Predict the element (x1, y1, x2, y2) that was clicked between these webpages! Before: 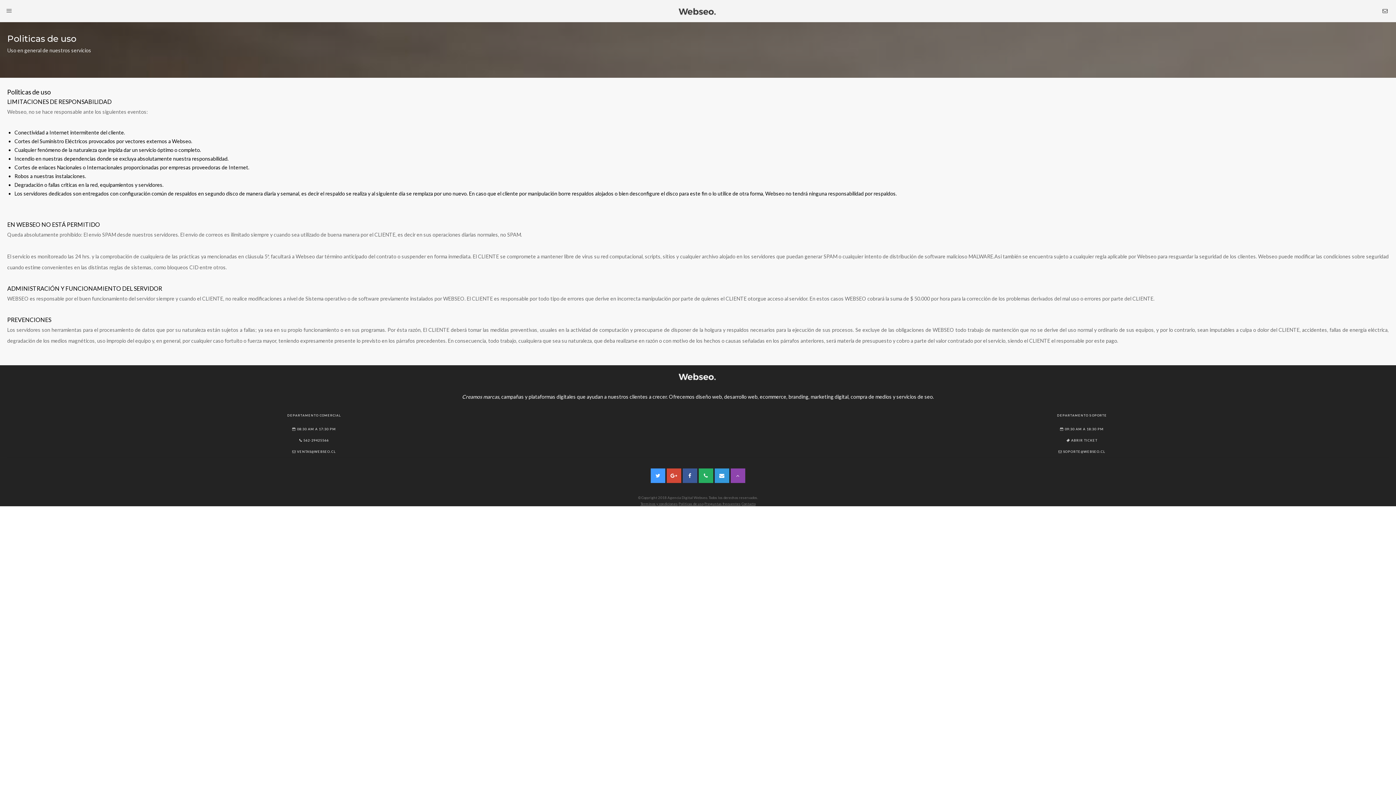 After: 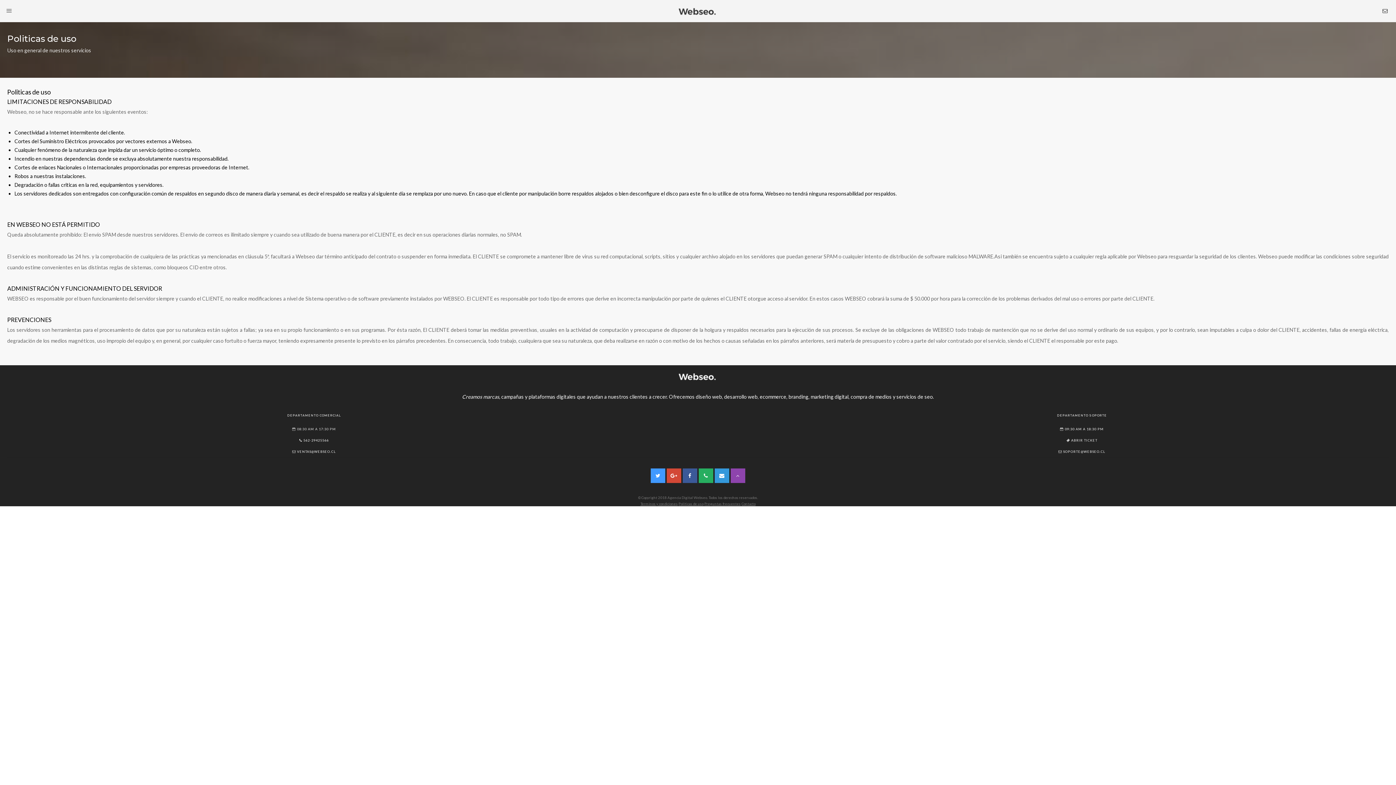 Action: bbox: (292, 423, 336, 434) label:  08:30 AM A 17:30 PM